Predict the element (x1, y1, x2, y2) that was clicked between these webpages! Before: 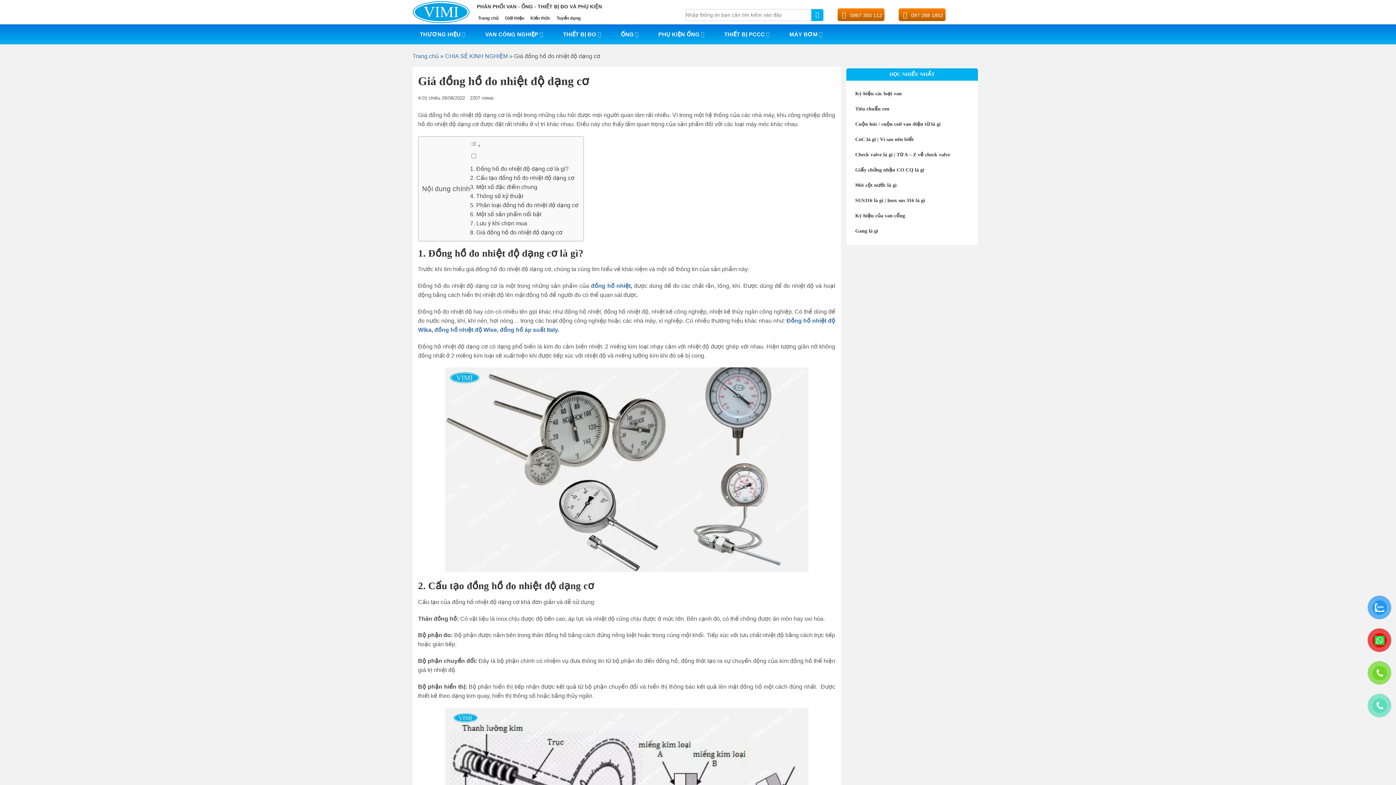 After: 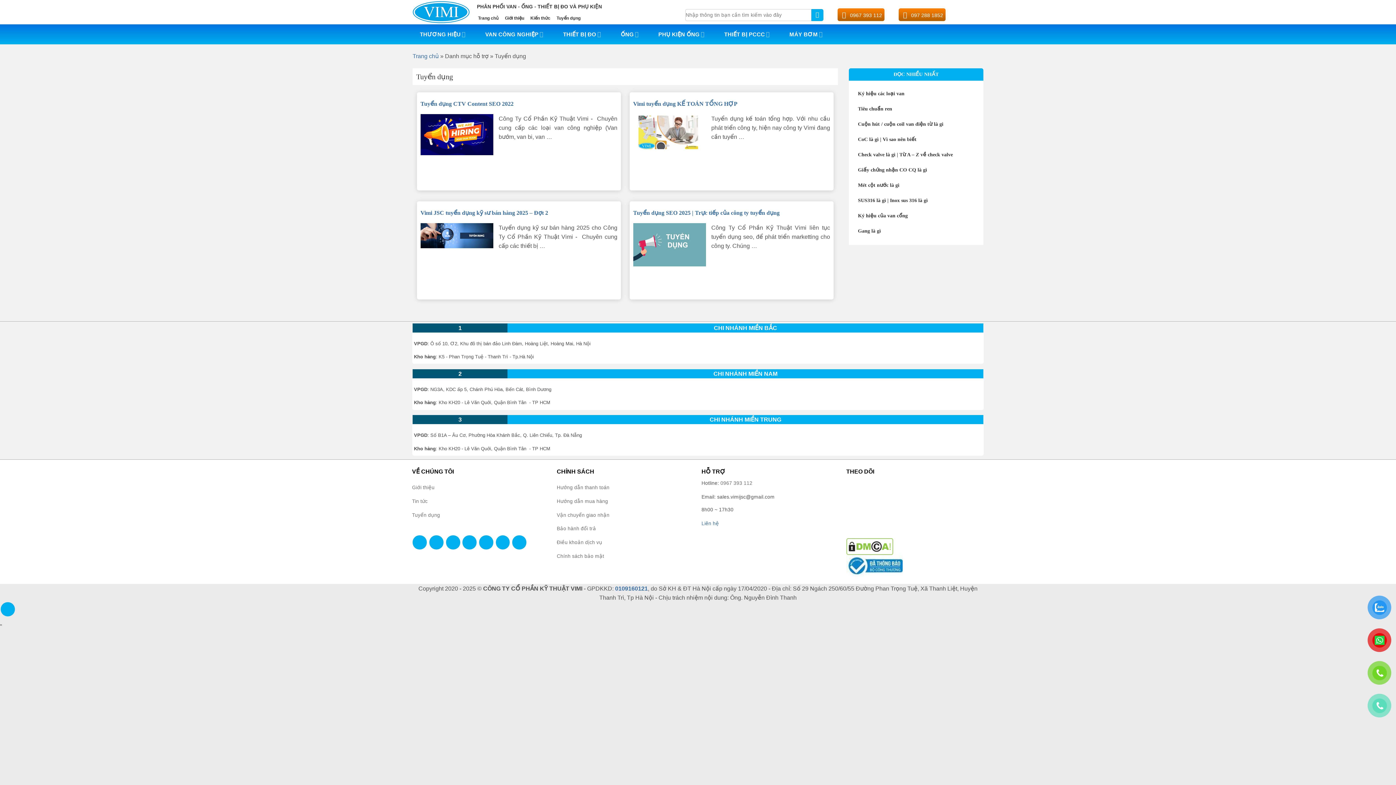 Action: bbox: (555, 15, 580, 20) label: Tuyển dụng